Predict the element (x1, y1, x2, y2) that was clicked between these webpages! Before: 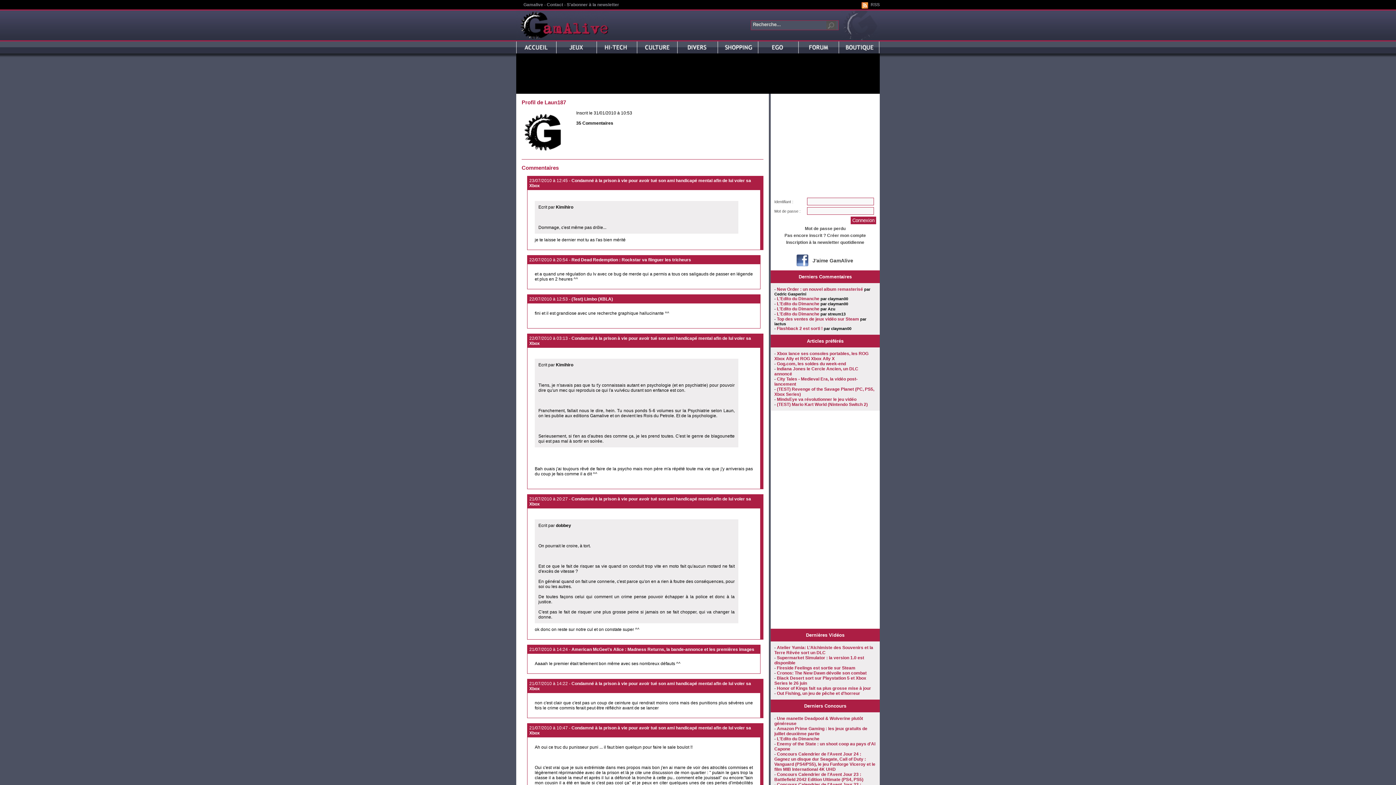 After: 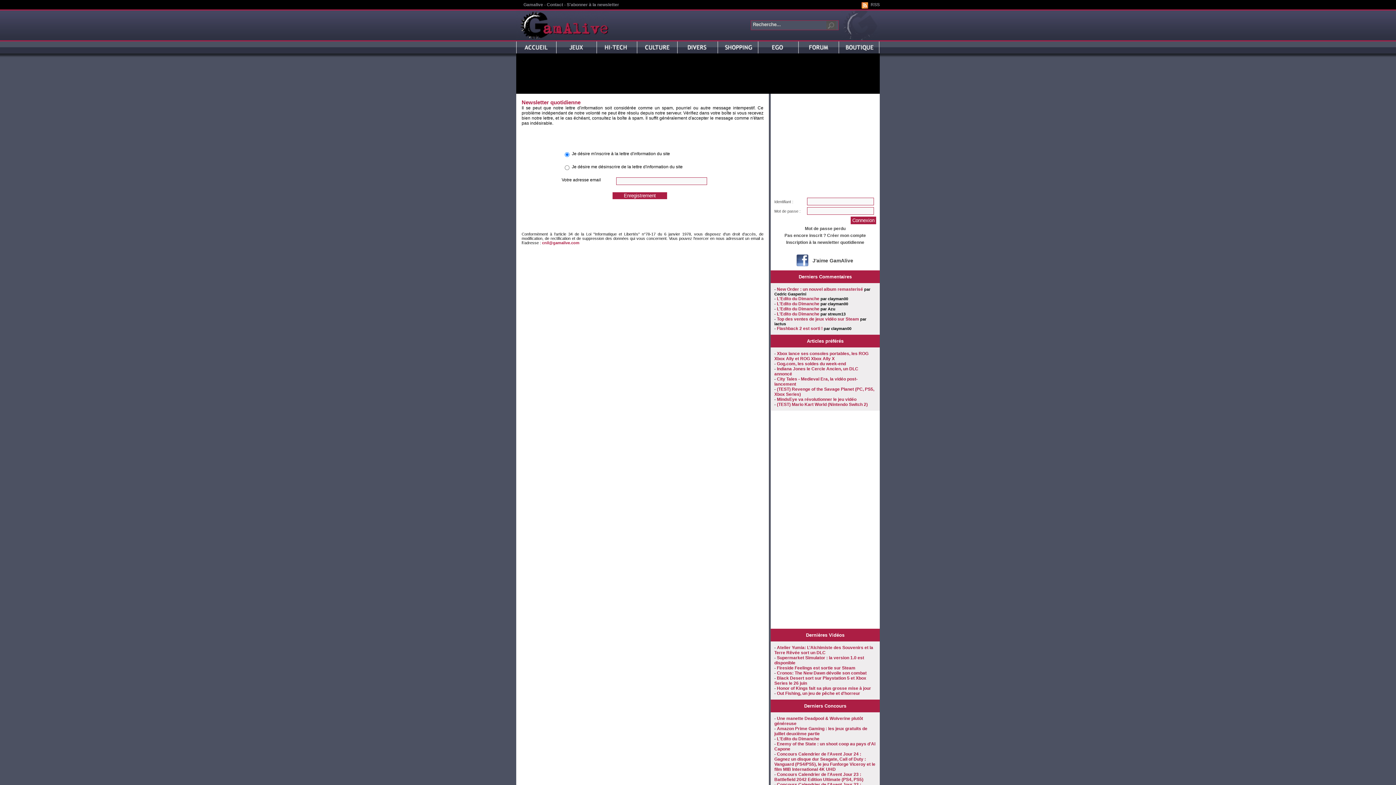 Action: label: S'abonner à la newsletter bbox: (566, 2, 619, 7)